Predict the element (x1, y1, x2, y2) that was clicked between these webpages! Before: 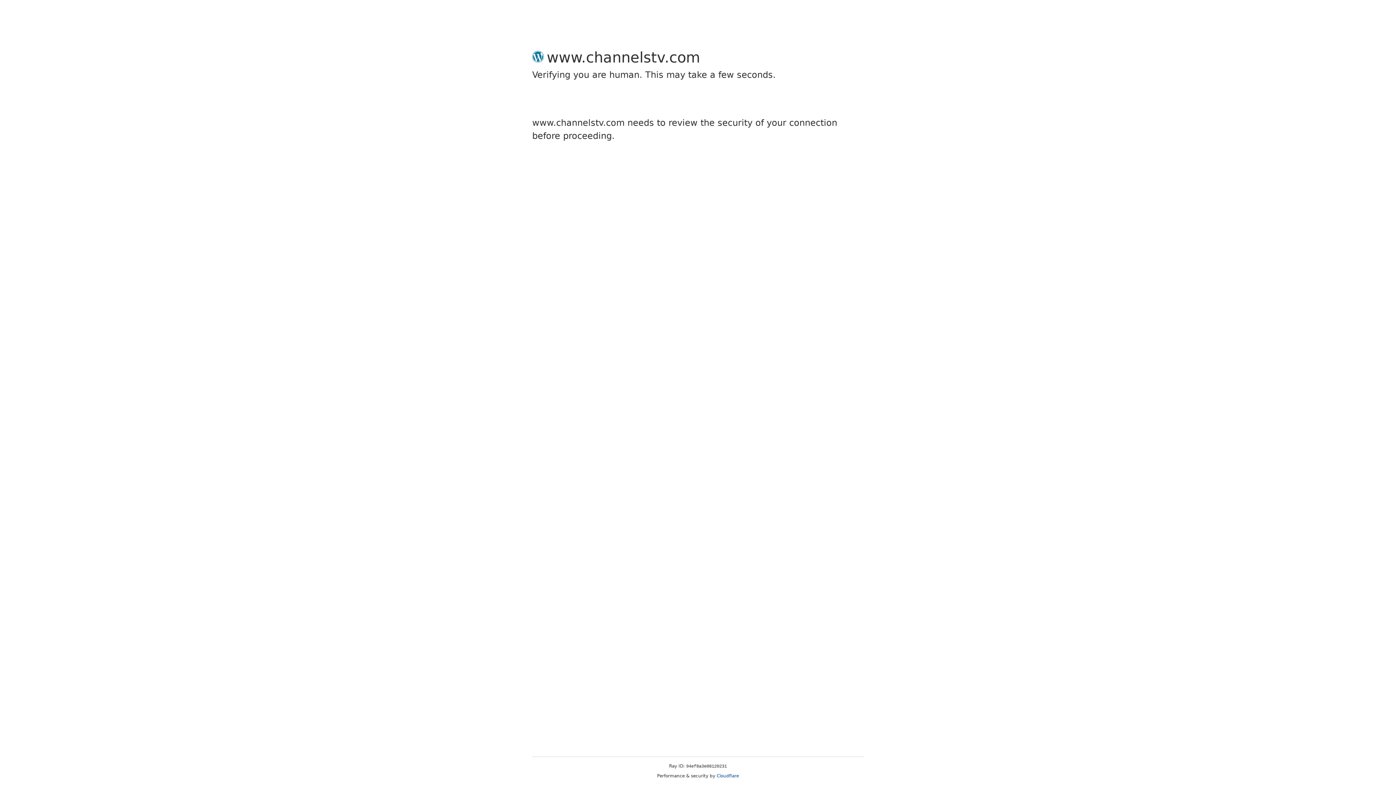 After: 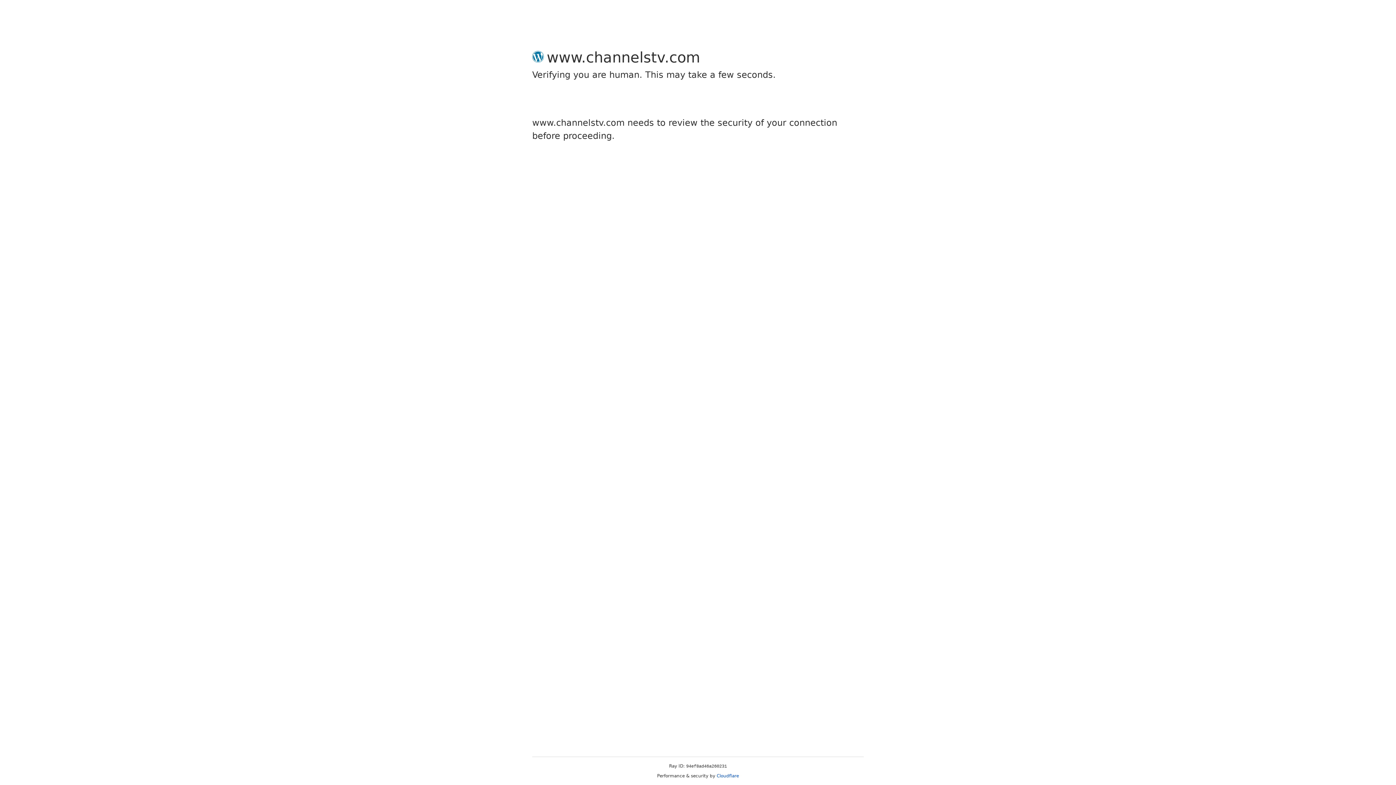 Action: bbox: (716, 773, 739, 778) label: Cloudflare